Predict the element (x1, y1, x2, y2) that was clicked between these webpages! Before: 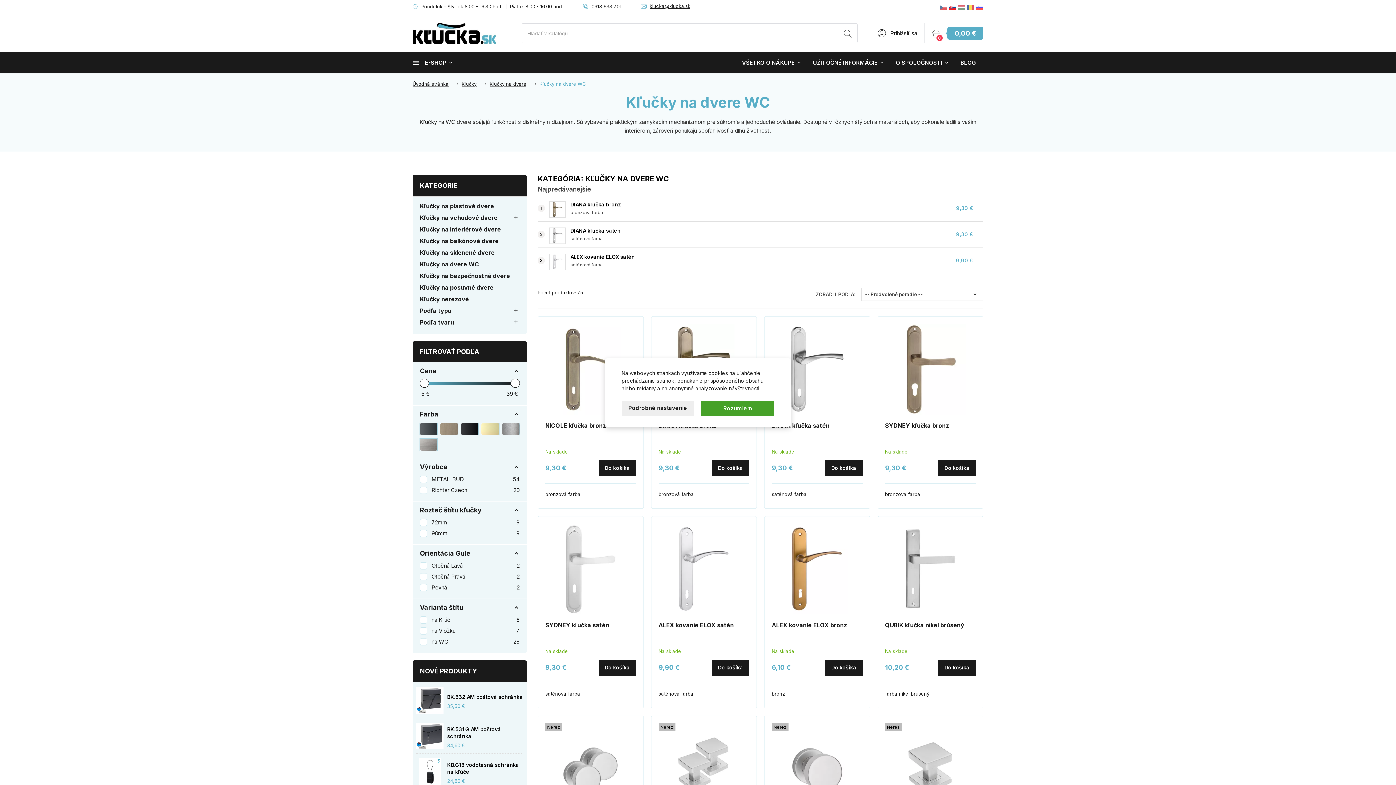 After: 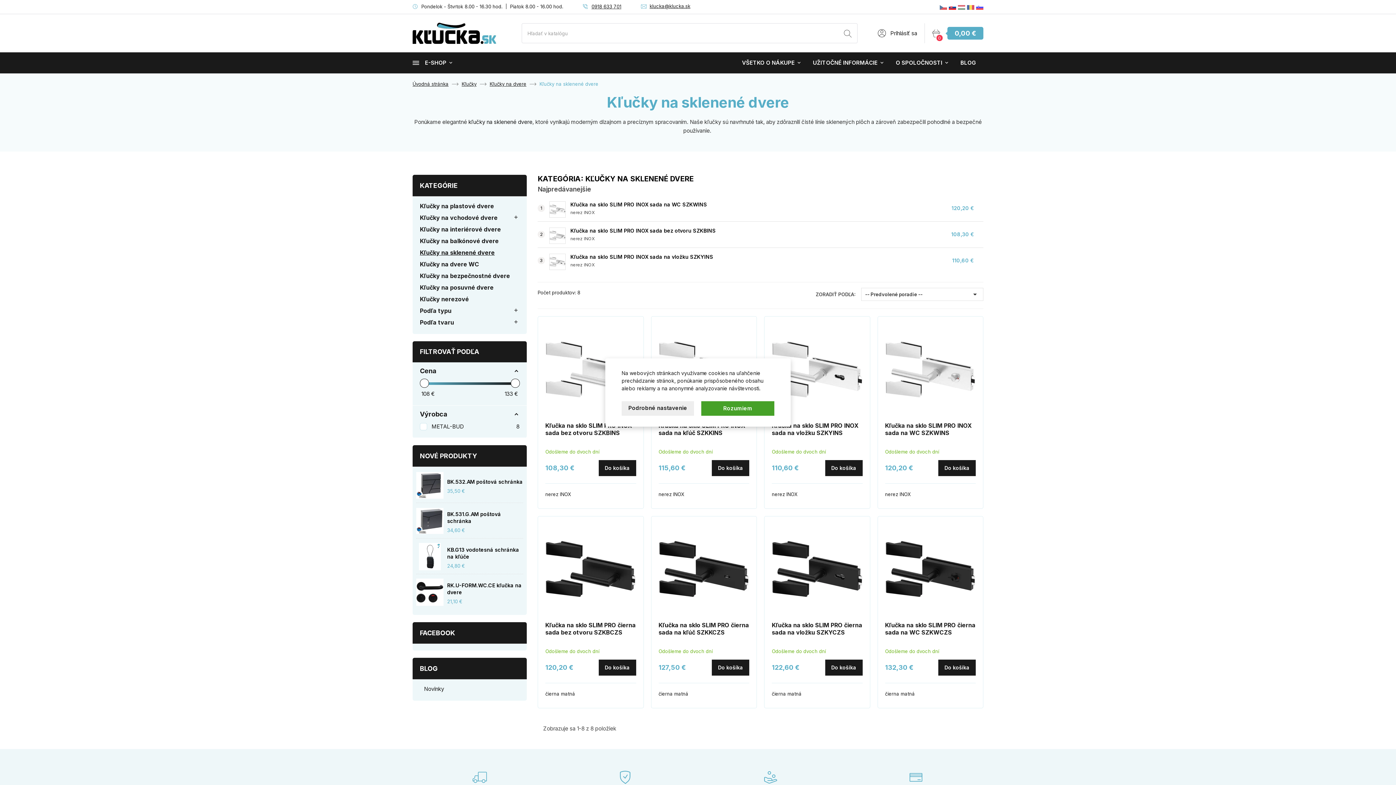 Action: bbox: (420, 246, 519, 258) label: Kľučky na sklenené dvere